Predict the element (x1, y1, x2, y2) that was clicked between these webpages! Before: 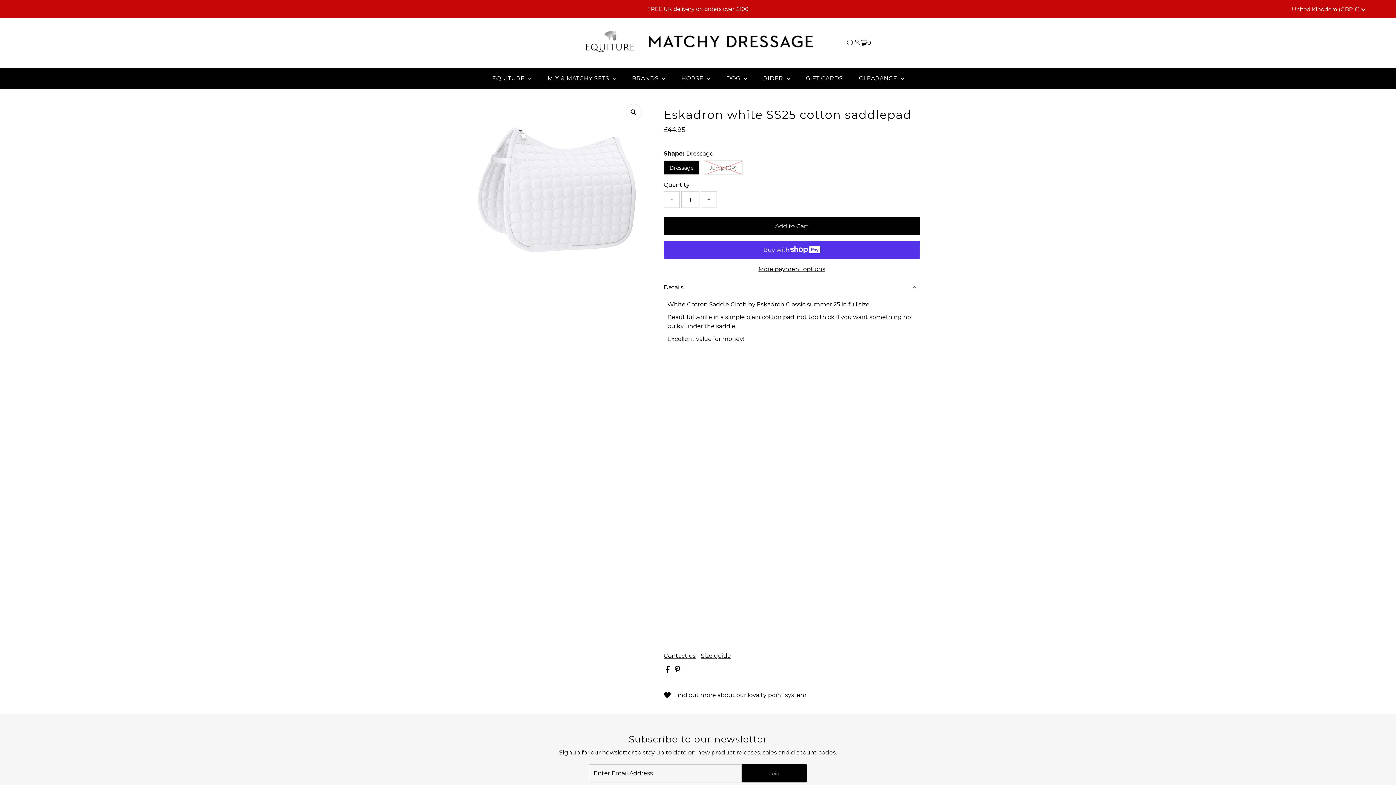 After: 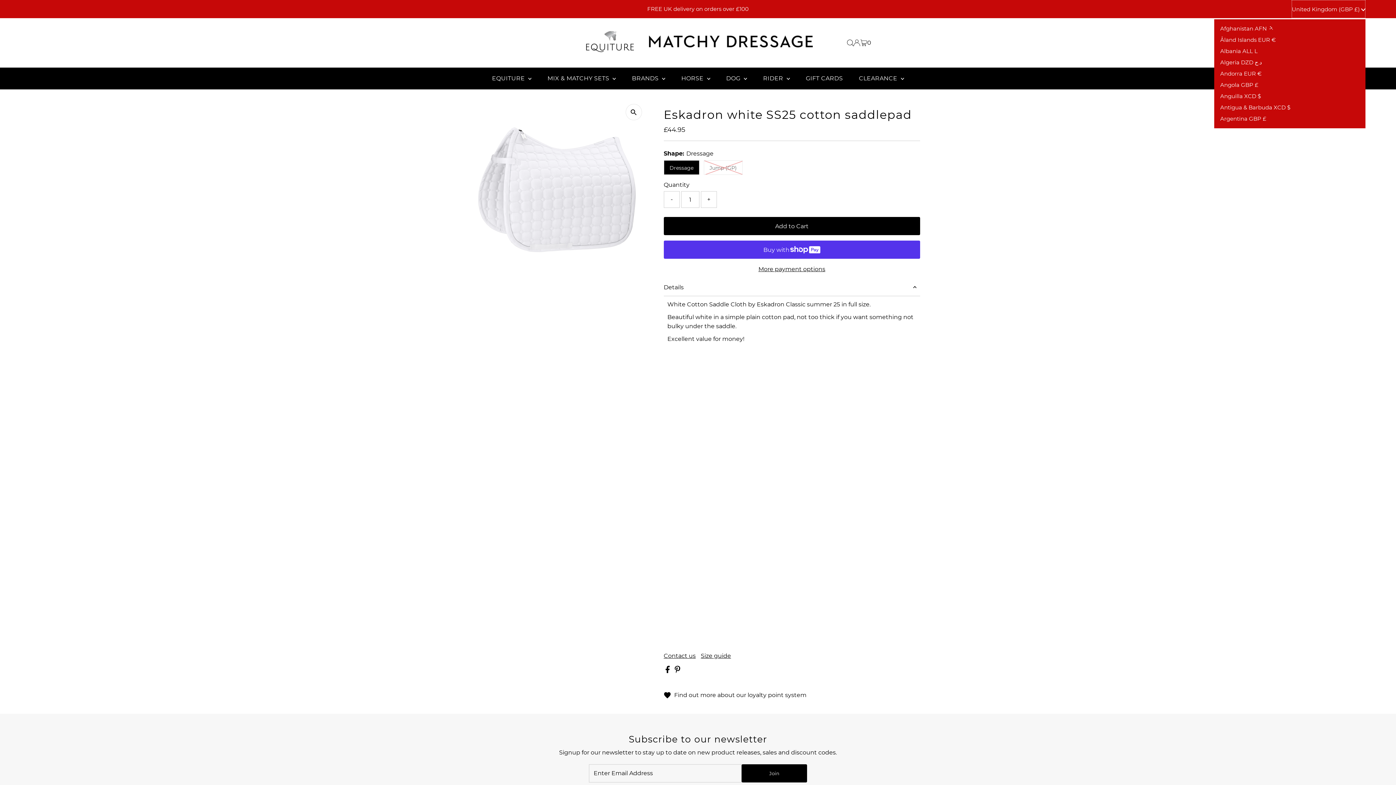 Action: bbox: (1292, 0, 1365, 18) label: United Kingdom (GBP £) 